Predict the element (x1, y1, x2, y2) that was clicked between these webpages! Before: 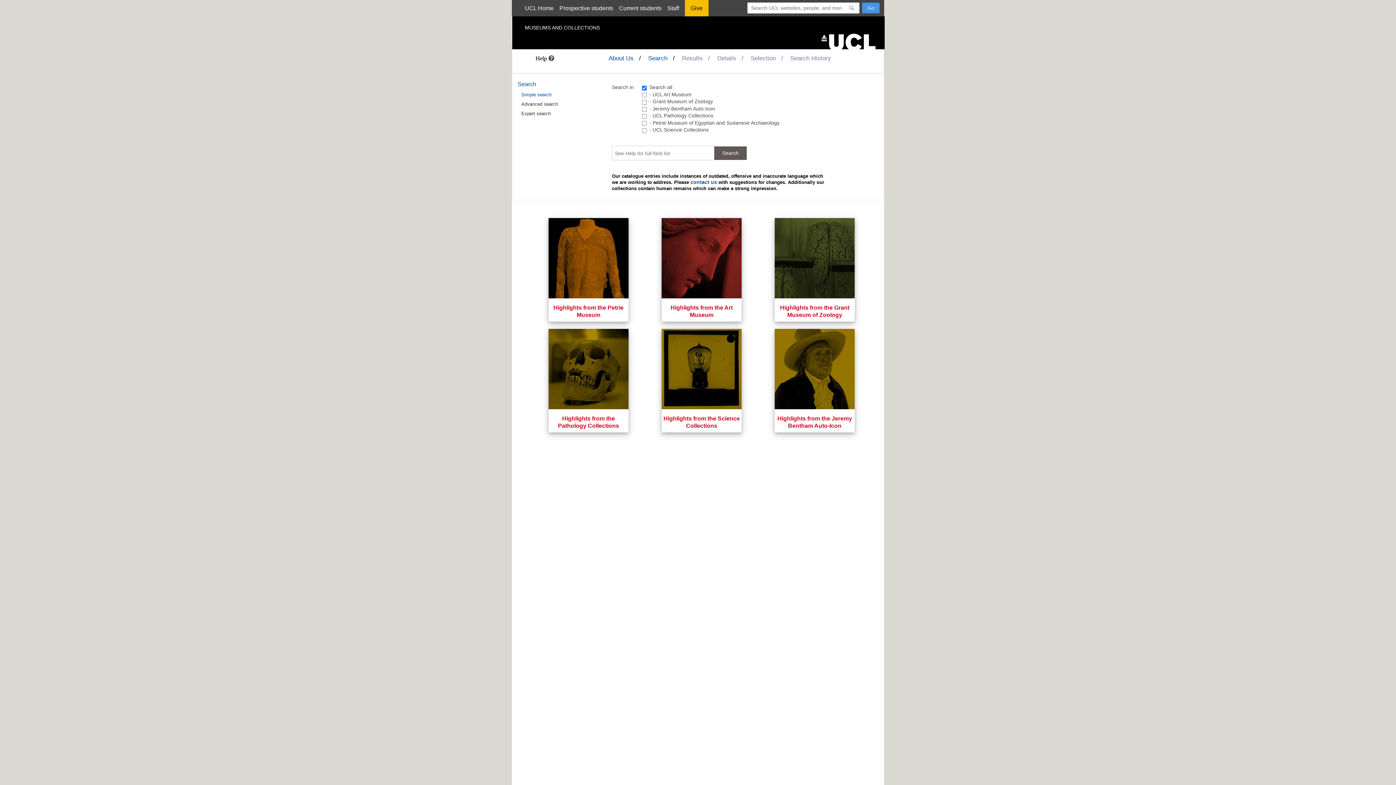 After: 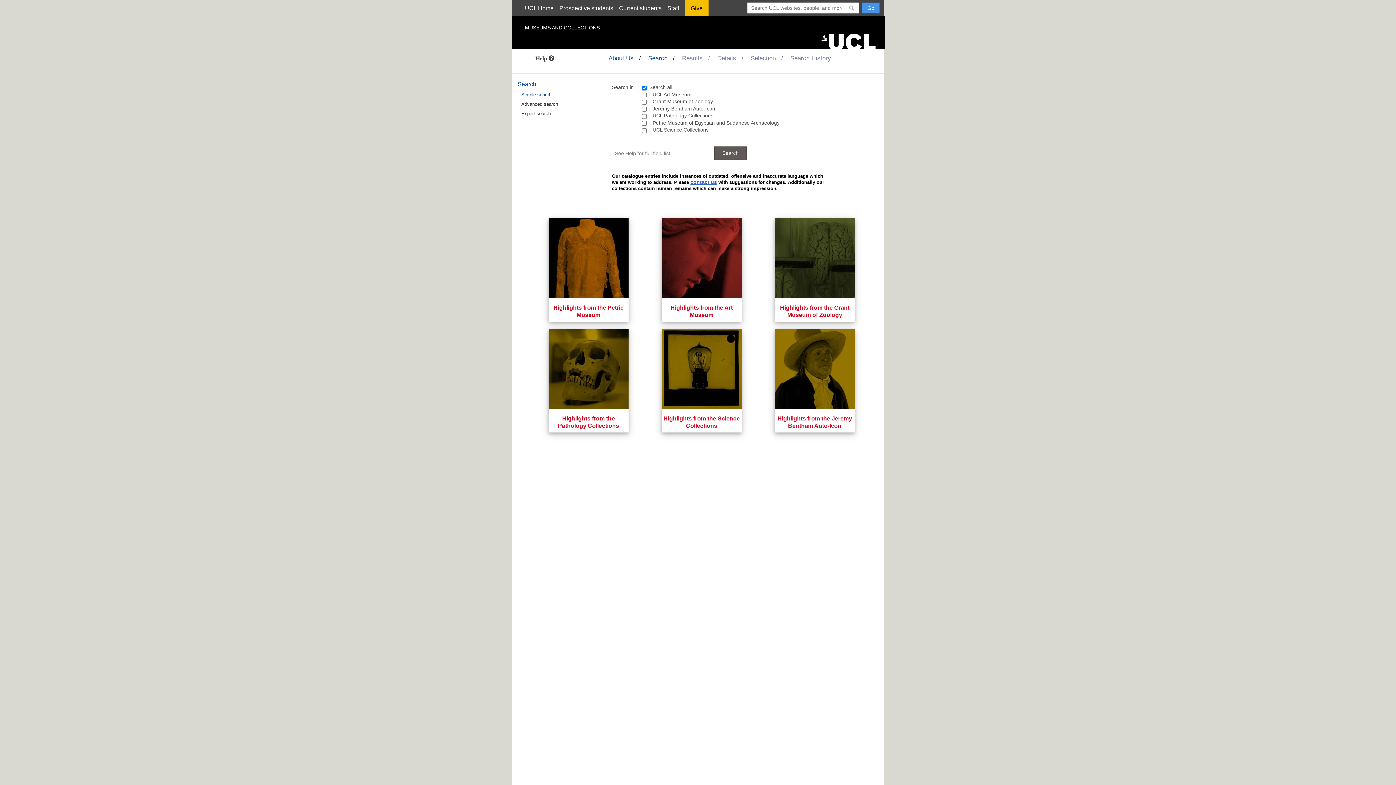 Action: label: contact us bbox: (690, 179, 717, 185)